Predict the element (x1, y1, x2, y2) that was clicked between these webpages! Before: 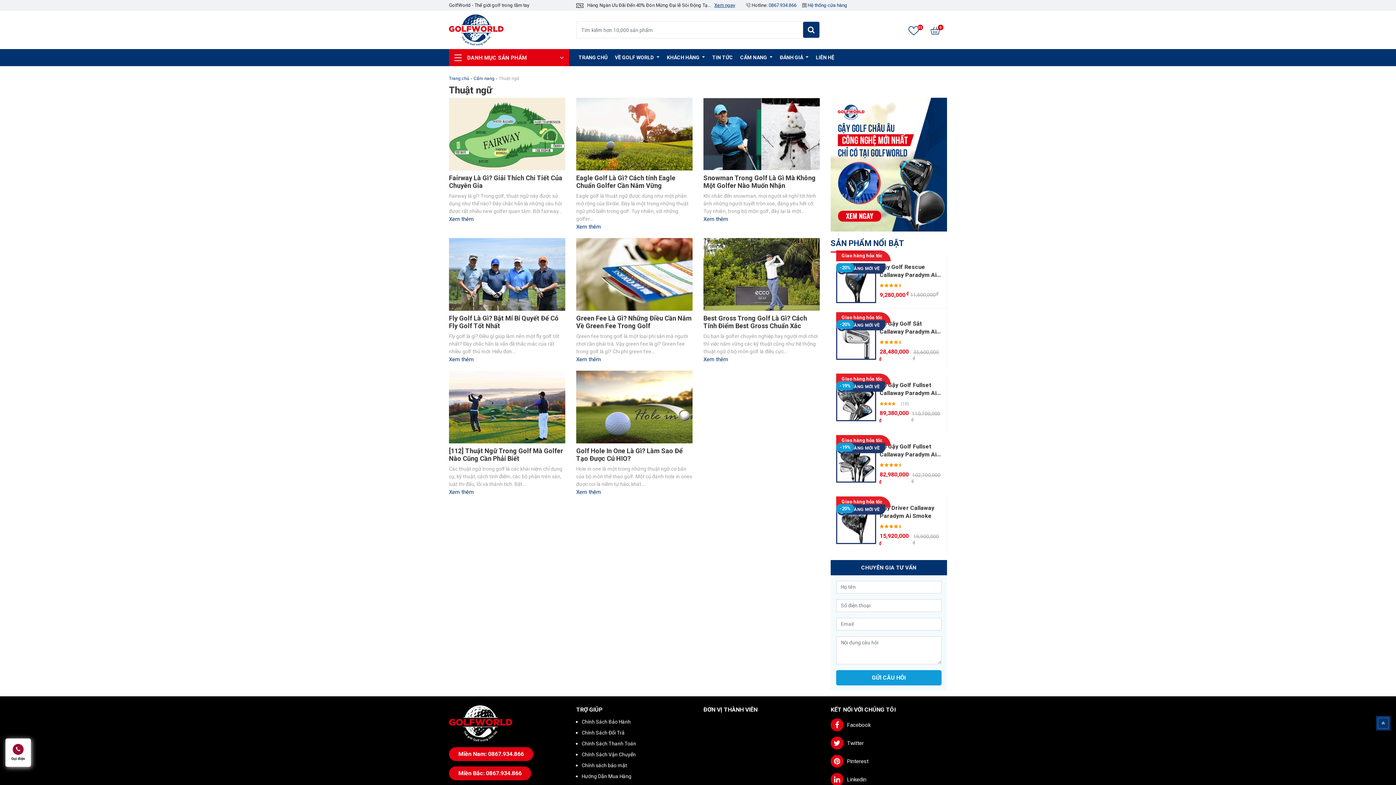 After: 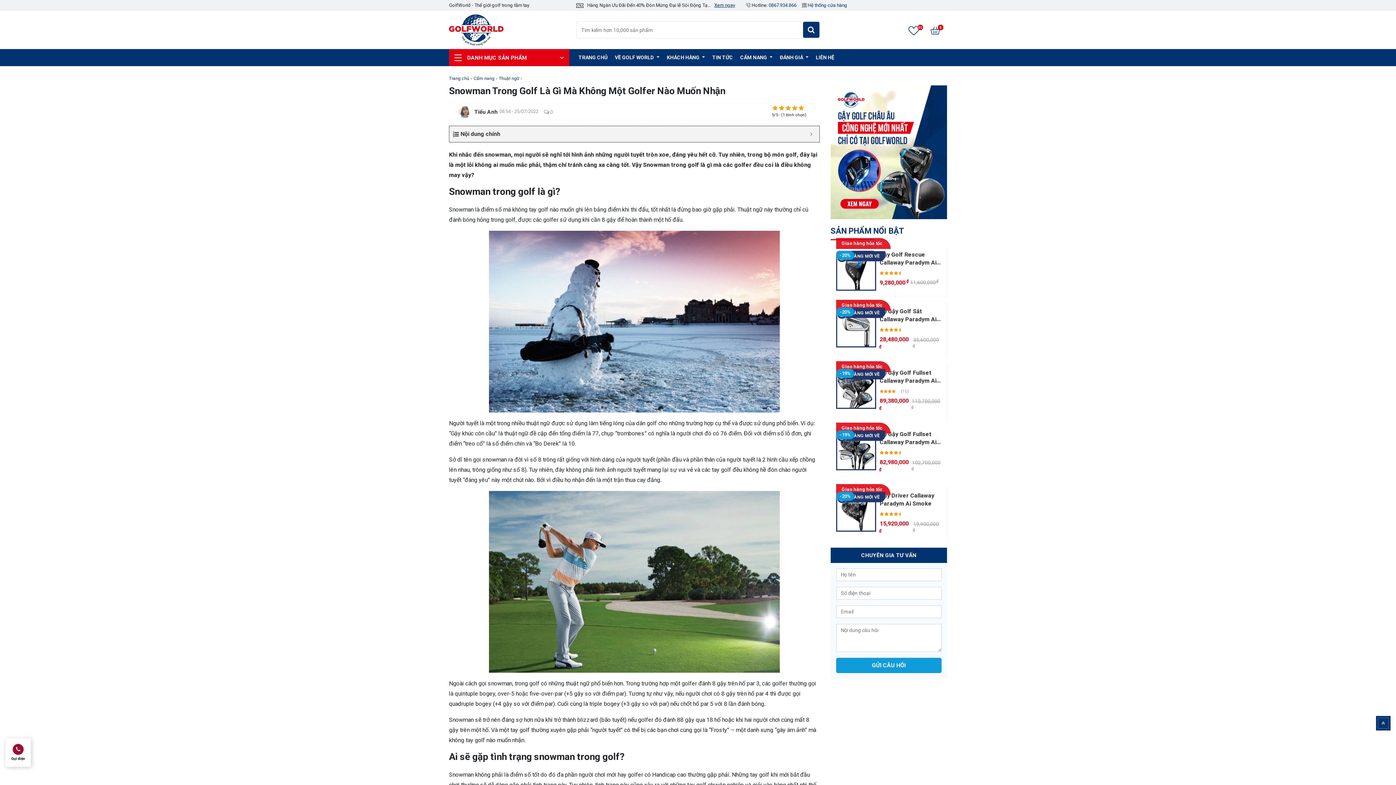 Action: bbox: (703, 174, 816, 189) label: Snowman Trong Golf Là Gì Mà Không Một Golfer Nào Muốn Nhận